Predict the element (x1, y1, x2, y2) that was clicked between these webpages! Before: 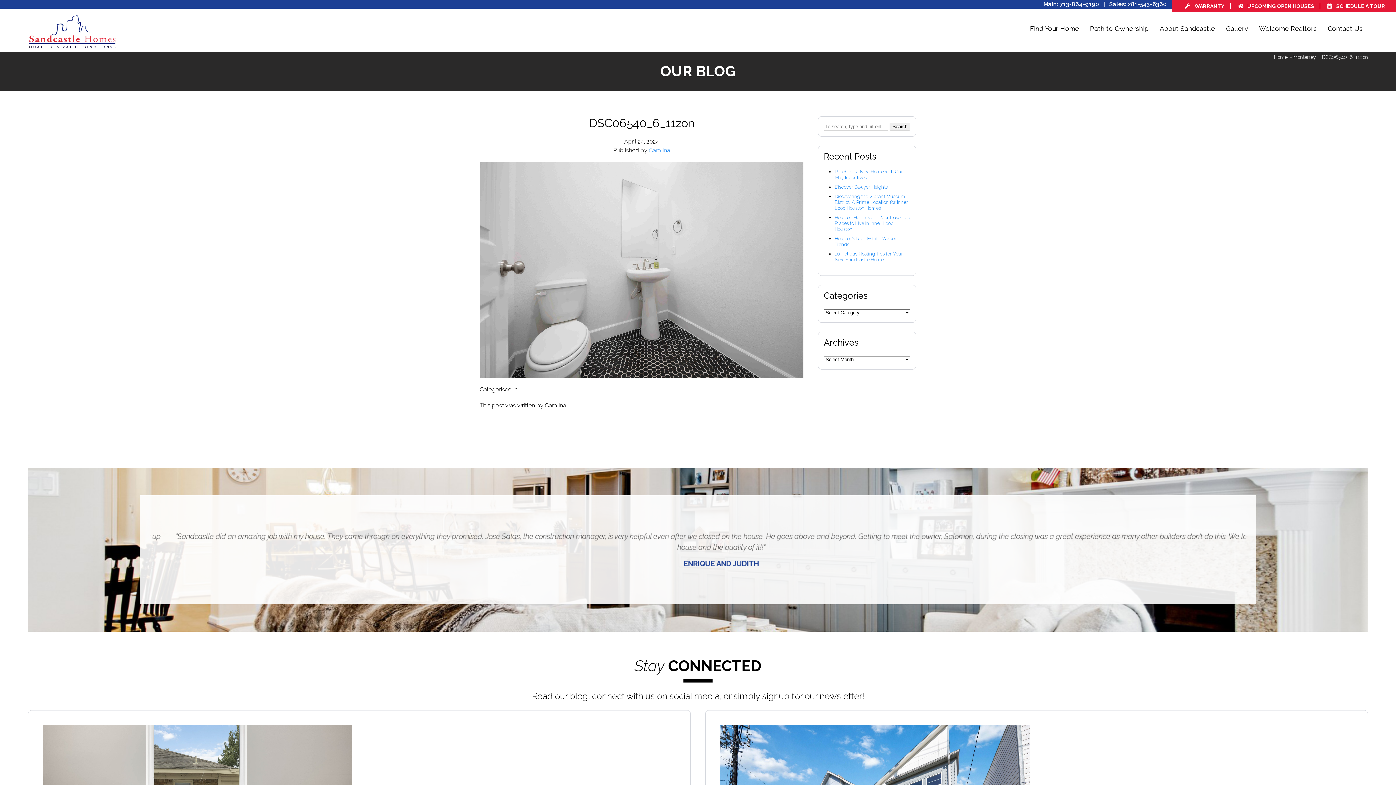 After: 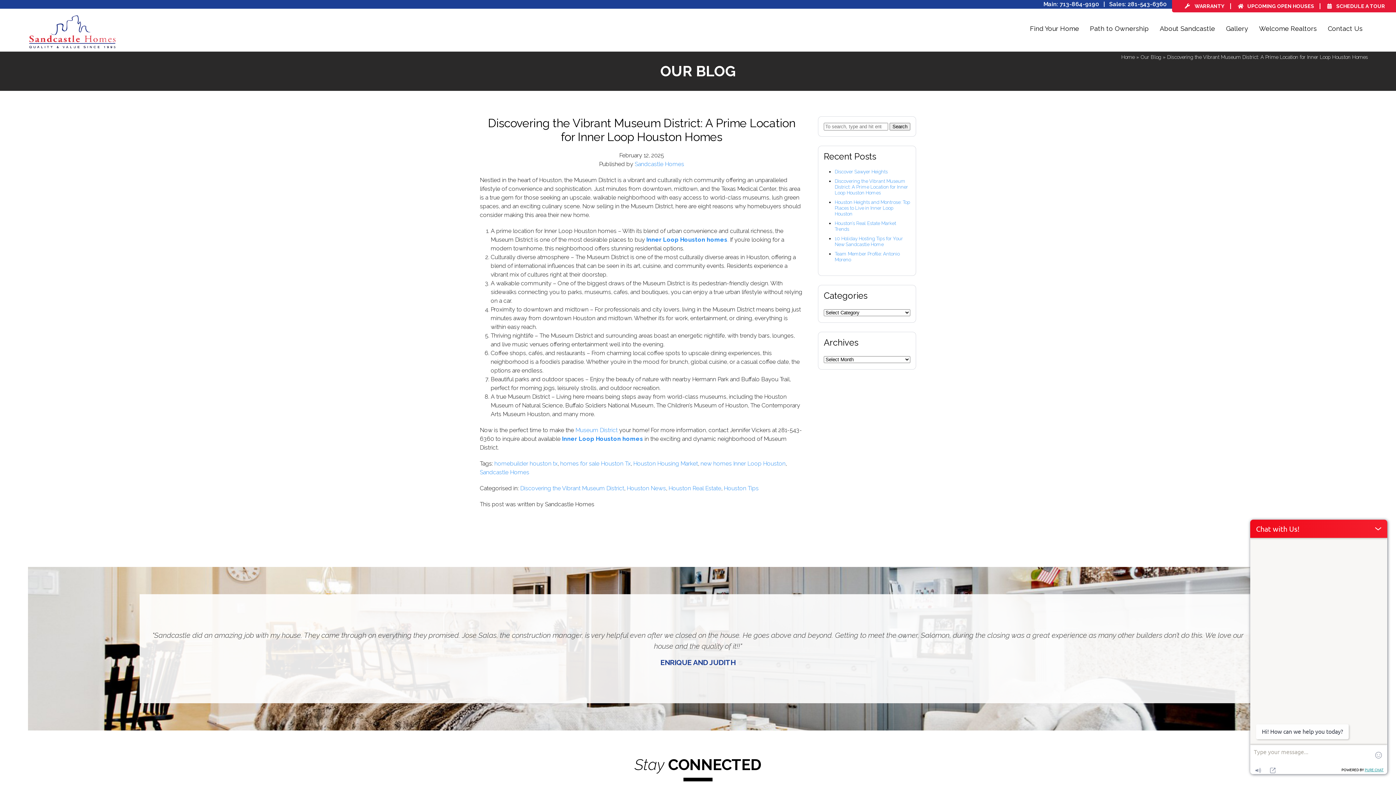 Action: label: Discovering the Vibrant Museum District: A Prime Location for Inner Loop Houston Homes bbox: (834, 193, 908, 211)